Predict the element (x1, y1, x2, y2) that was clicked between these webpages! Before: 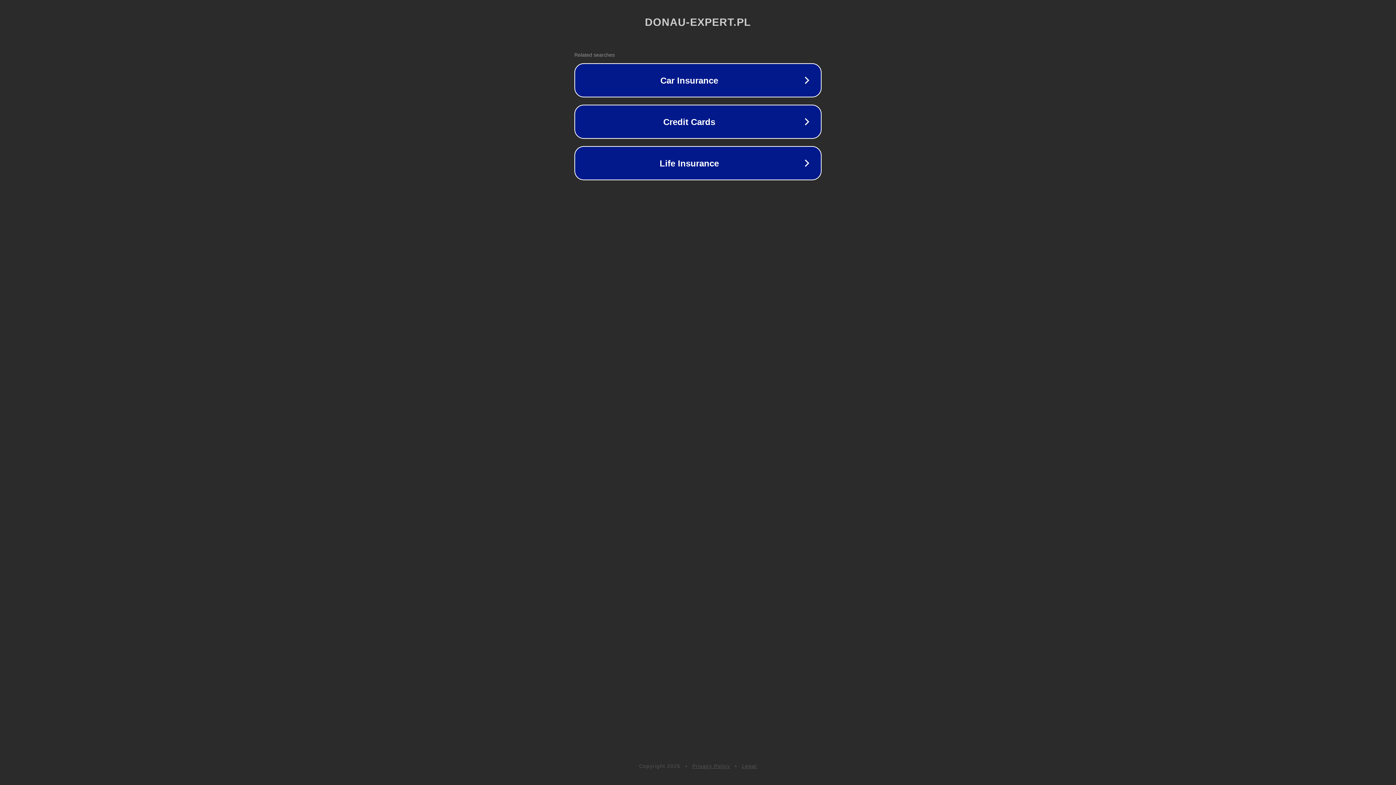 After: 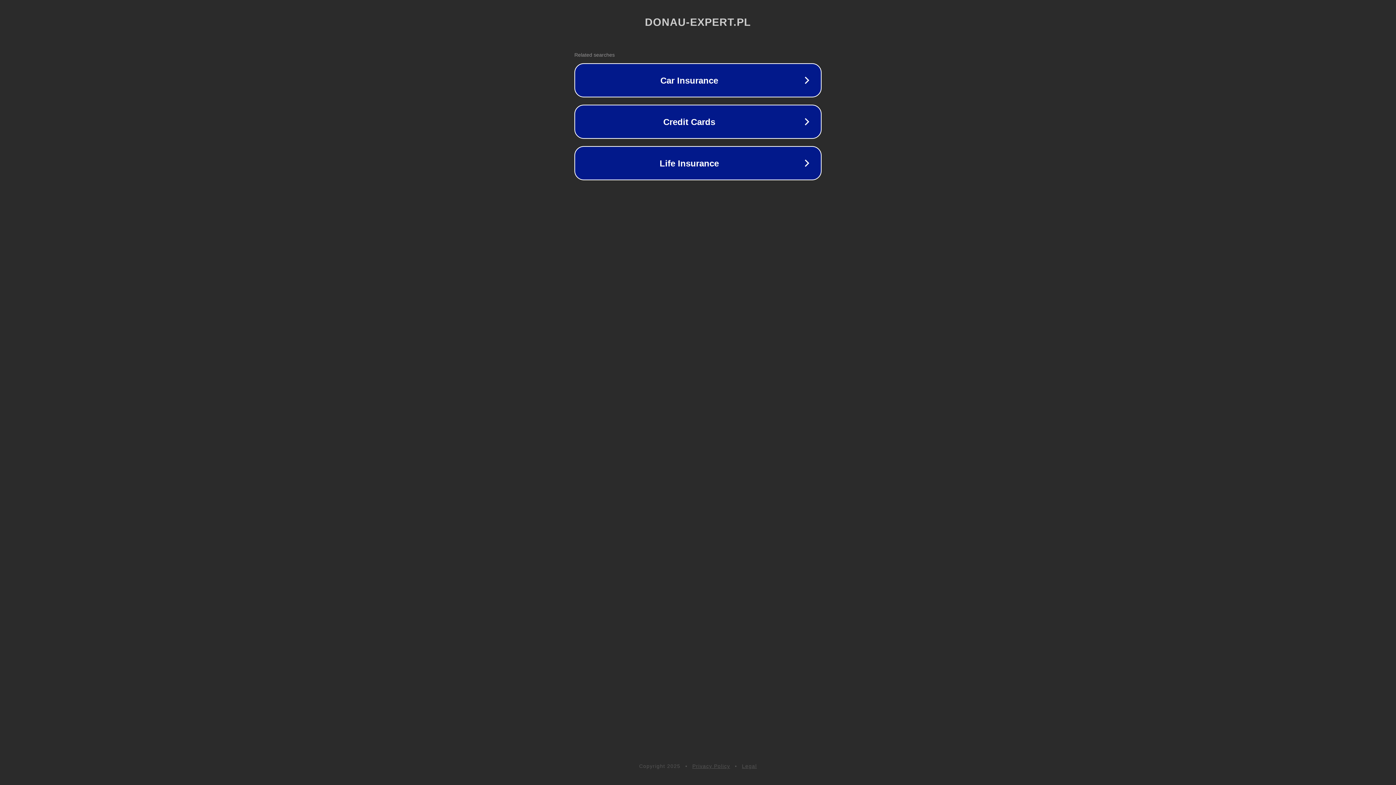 Action: bbox: (692, 763, 730, 769) label: Privacy Policy